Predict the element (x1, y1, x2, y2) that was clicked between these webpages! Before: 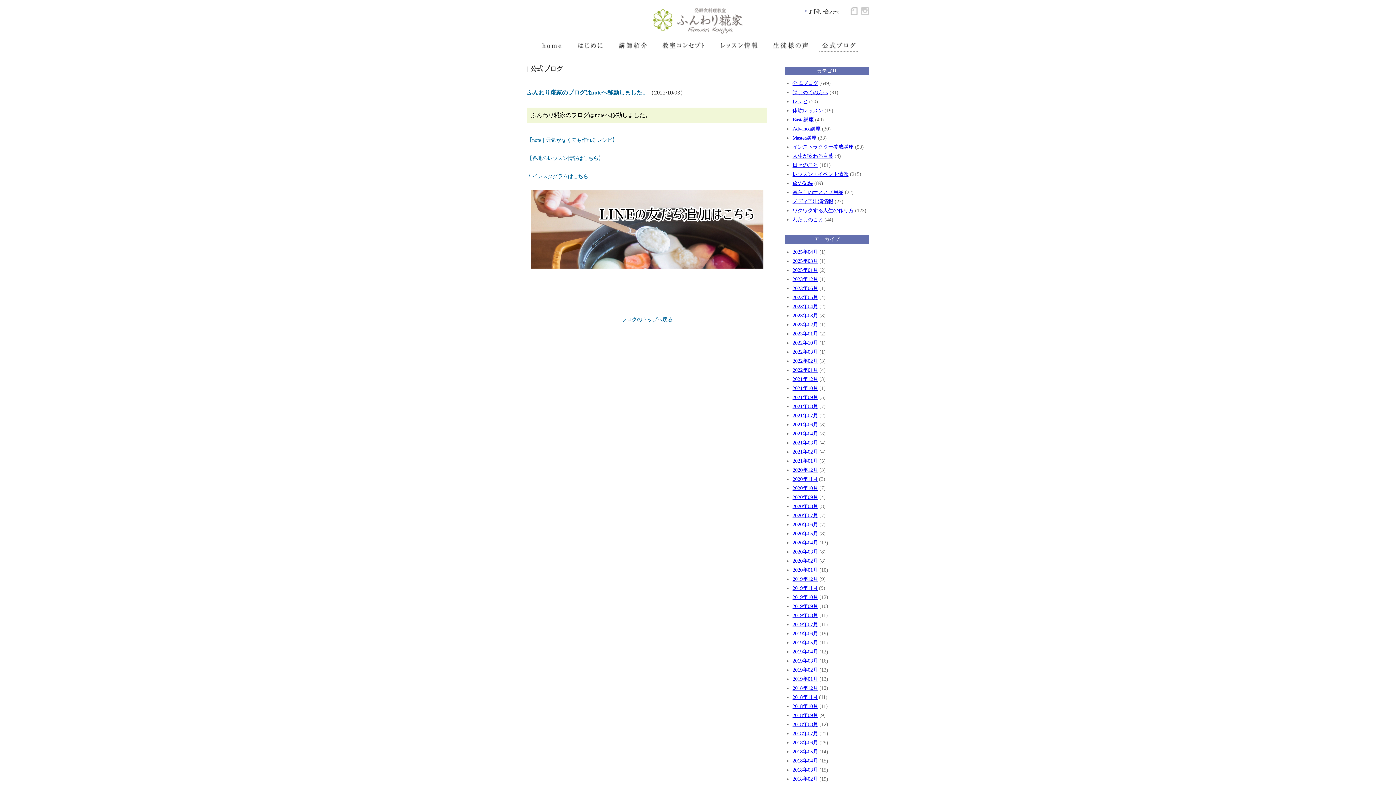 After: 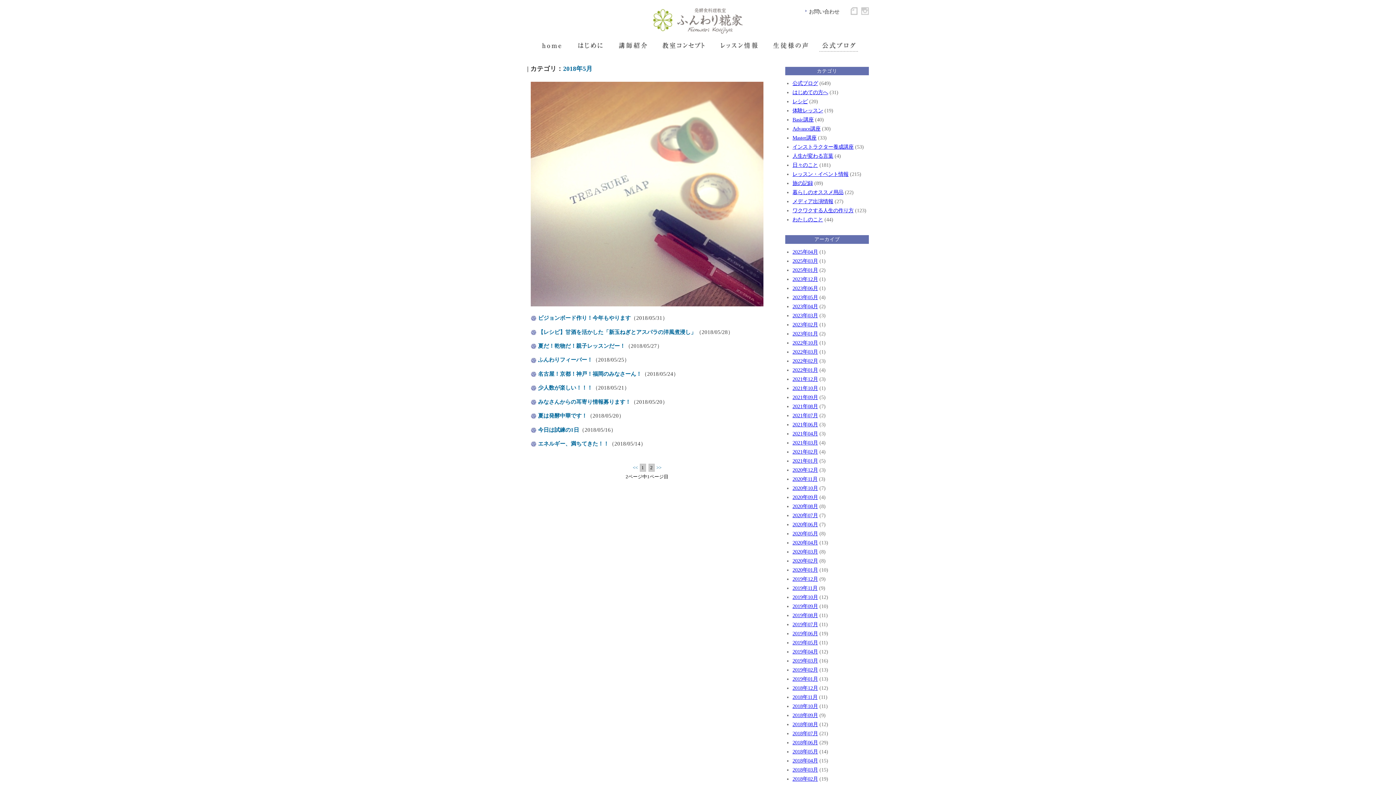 Action: bbox: (792, 749, 818, 754) label: 2018年05月